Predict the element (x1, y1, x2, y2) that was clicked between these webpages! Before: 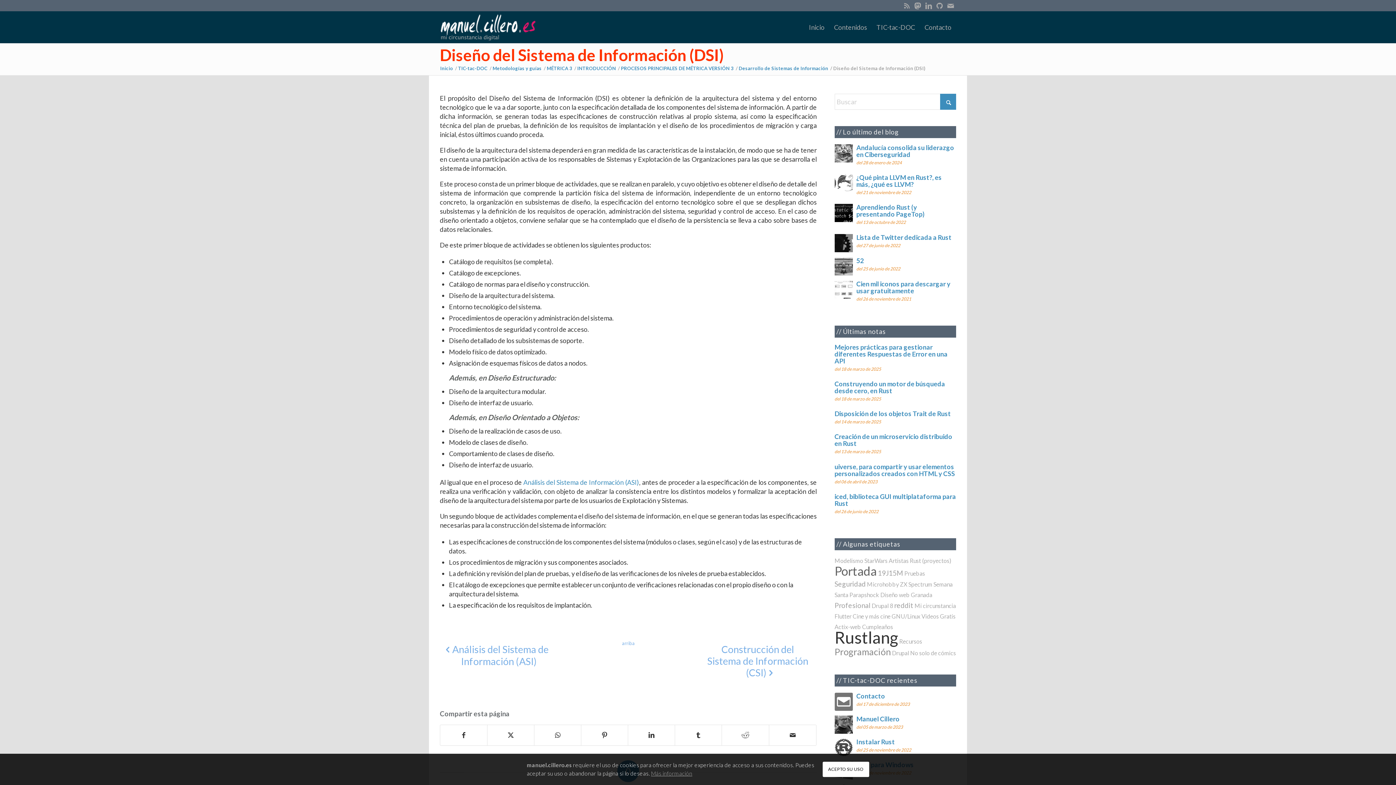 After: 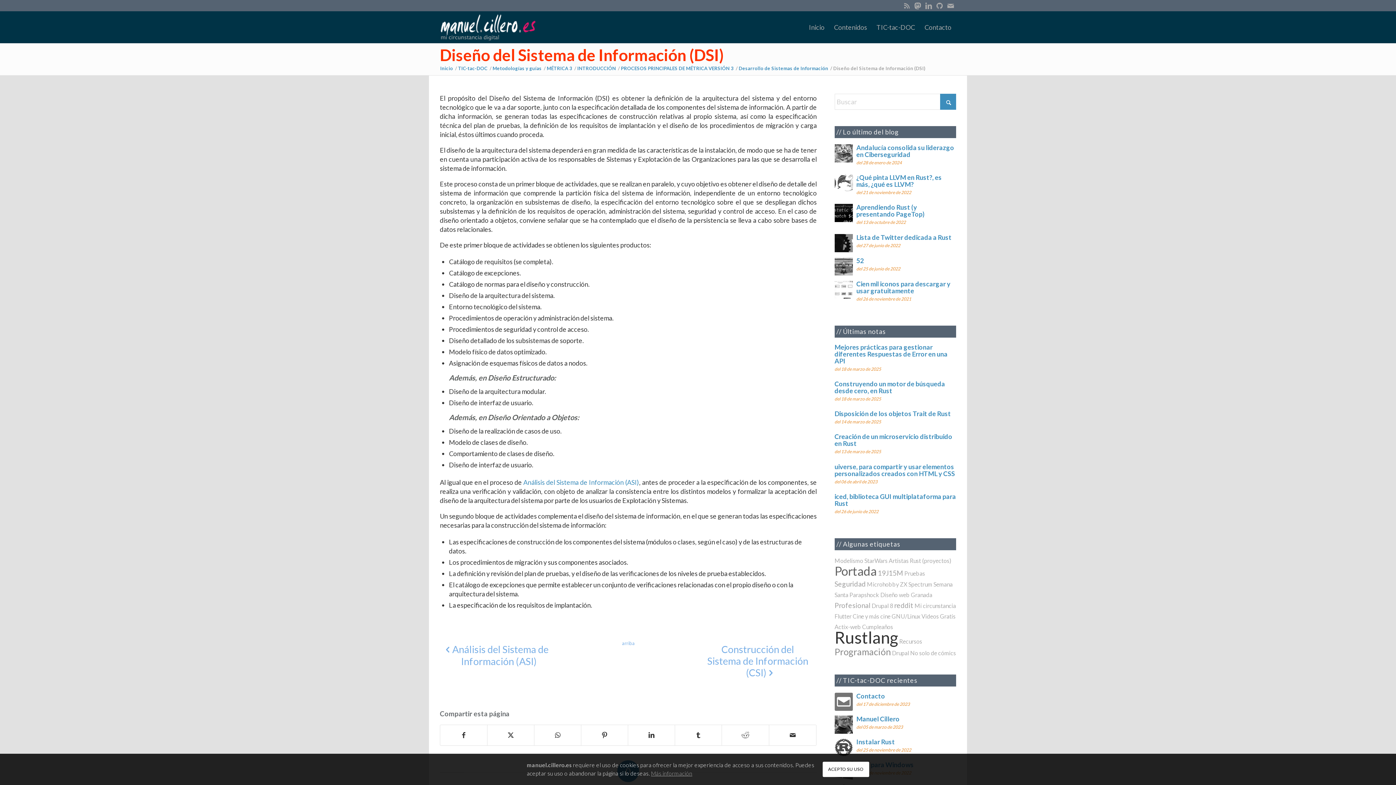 Action: bbox: (440, 45, 724, 64) label: Diseño del Sistema de Información (DSI)